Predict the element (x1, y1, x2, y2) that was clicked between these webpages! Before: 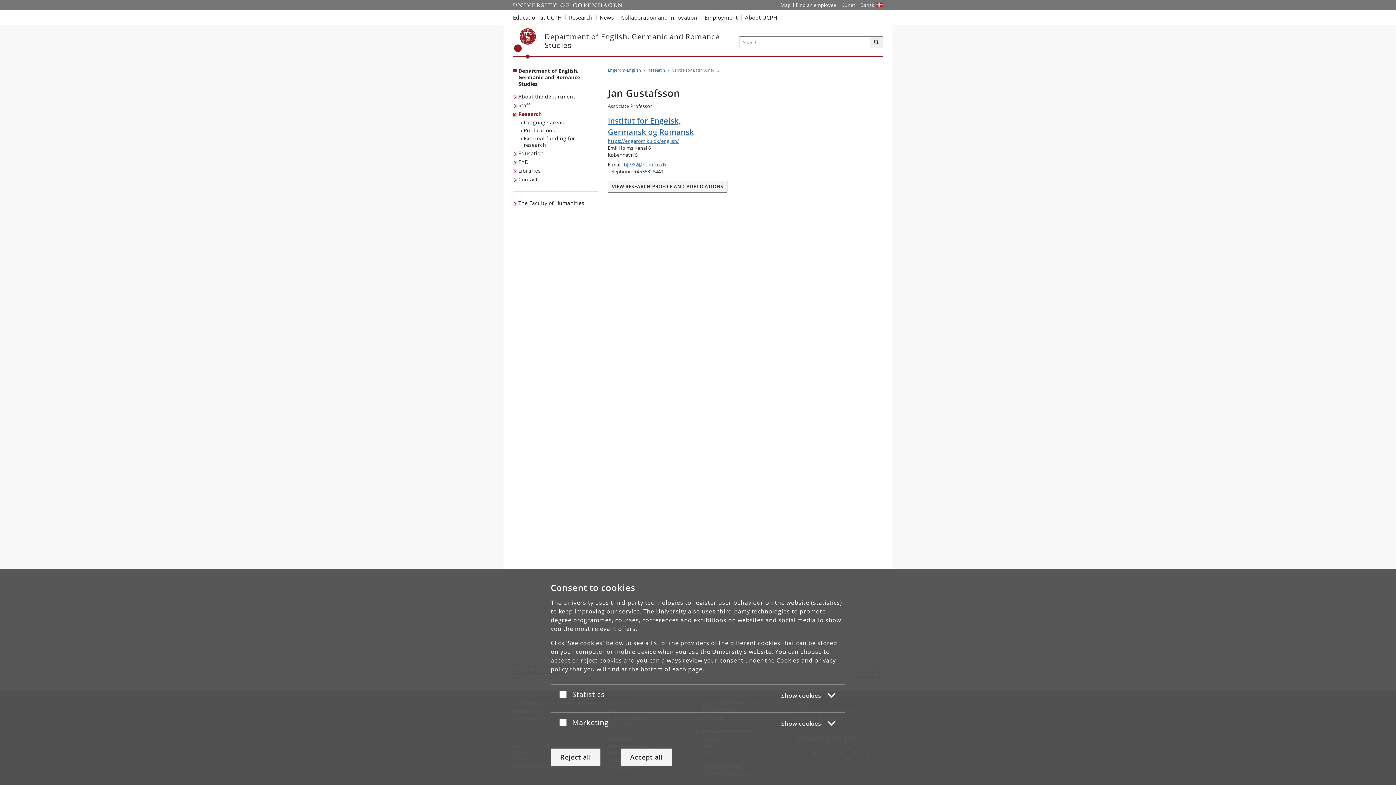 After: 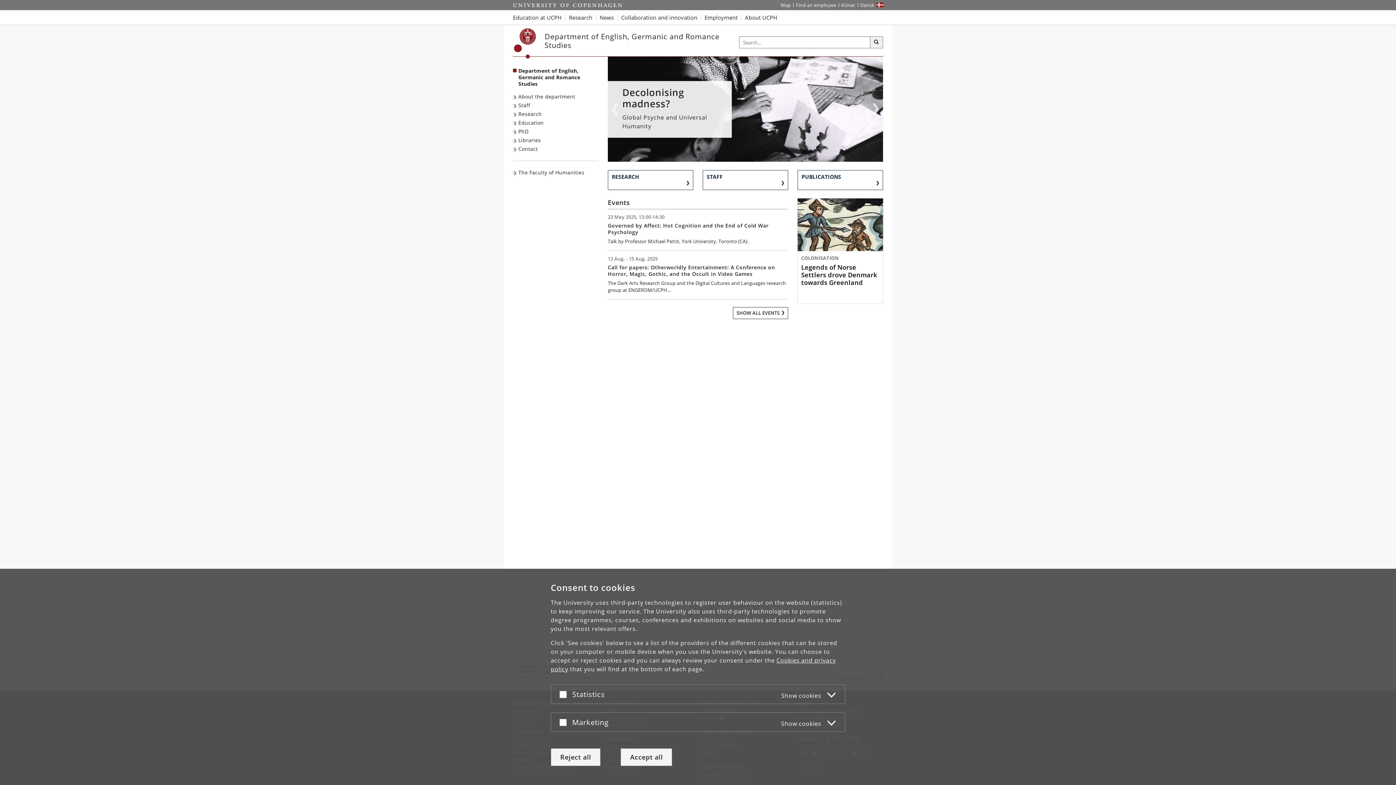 Action: label: Institut for Engelsk, Germansk og Romansk bbox: (608, 115, 788, 137)